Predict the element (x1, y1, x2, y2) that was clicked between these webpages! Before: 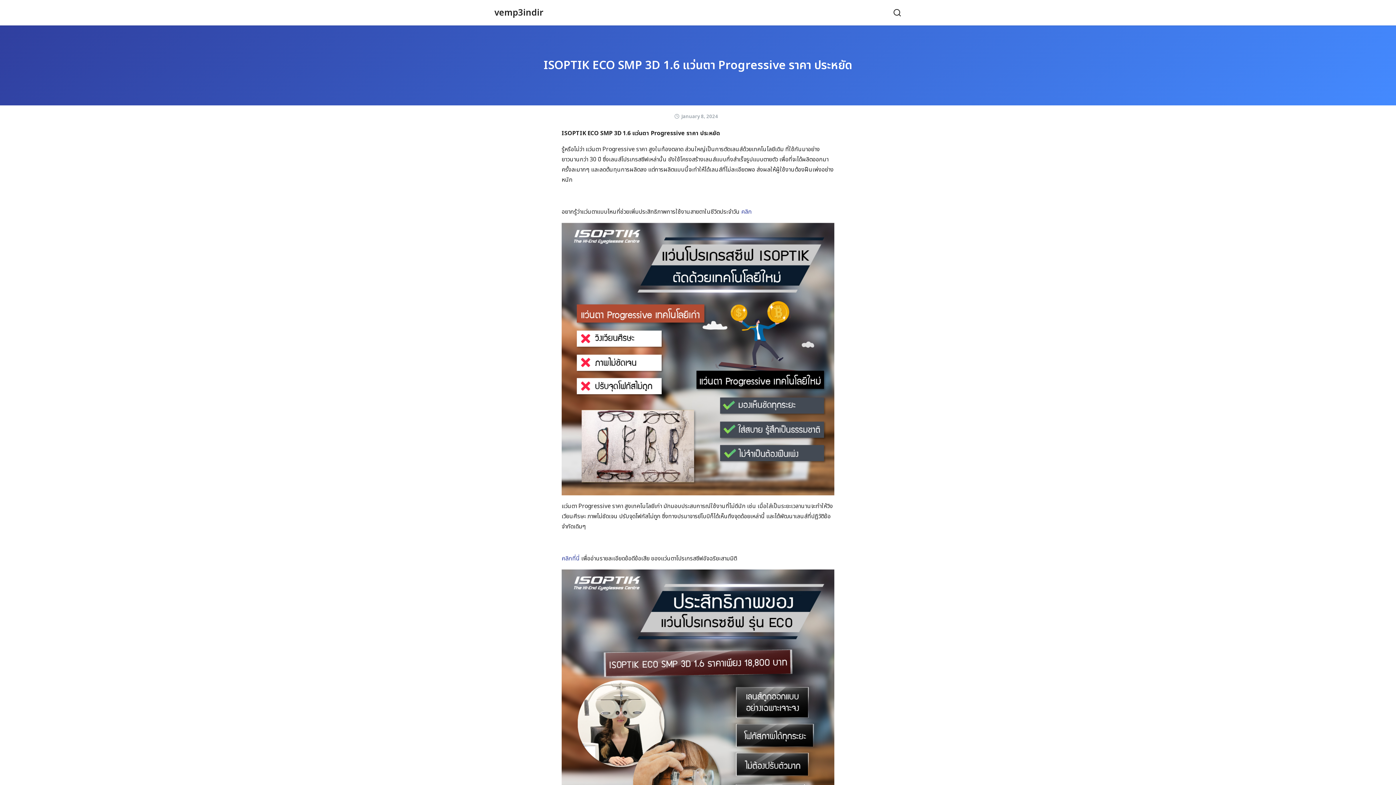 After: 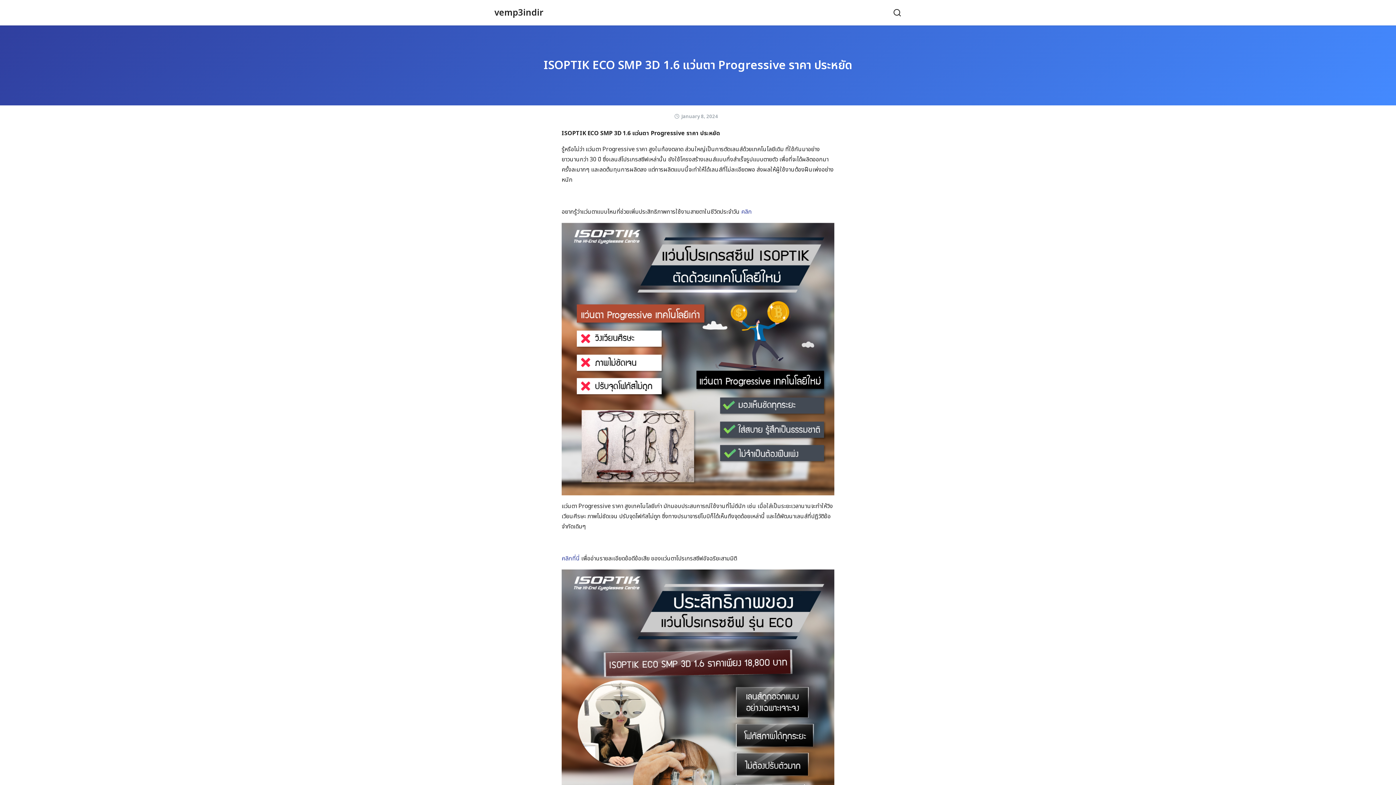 Action: bbox: (681, 113, 718, 120) label: January 8, 2024